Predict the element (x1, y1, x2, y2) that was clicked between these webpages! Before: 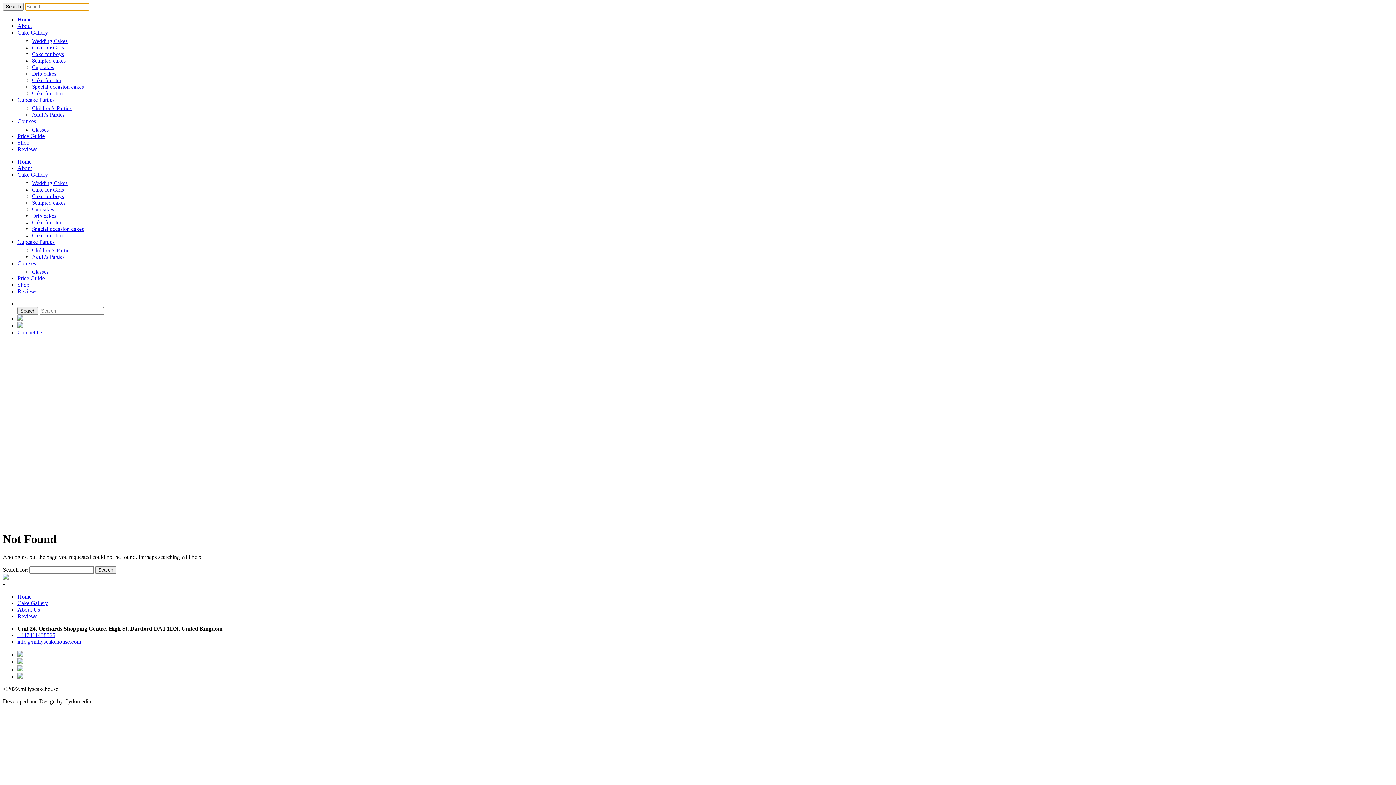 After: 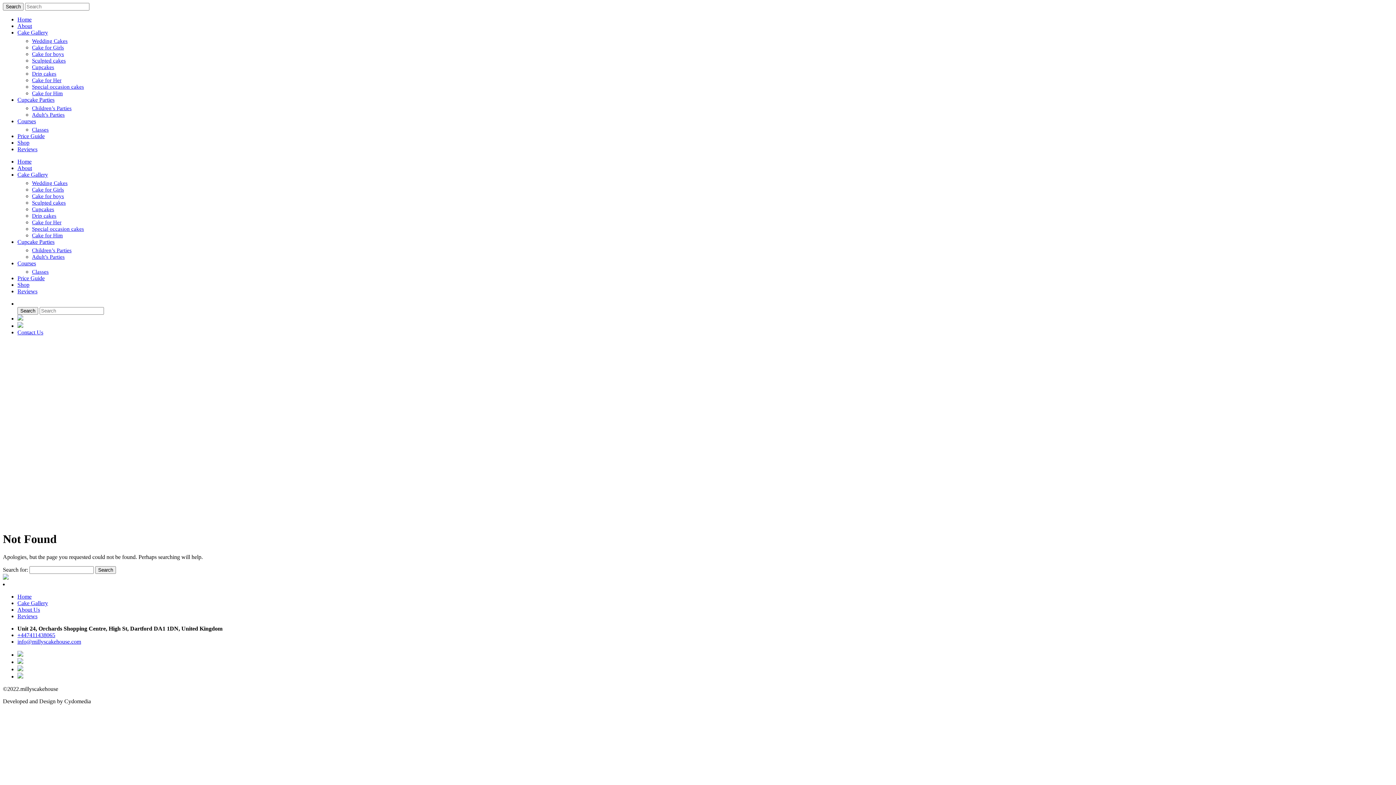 Action: label: +447411438065 bbox: (17, 632, 55, 638)